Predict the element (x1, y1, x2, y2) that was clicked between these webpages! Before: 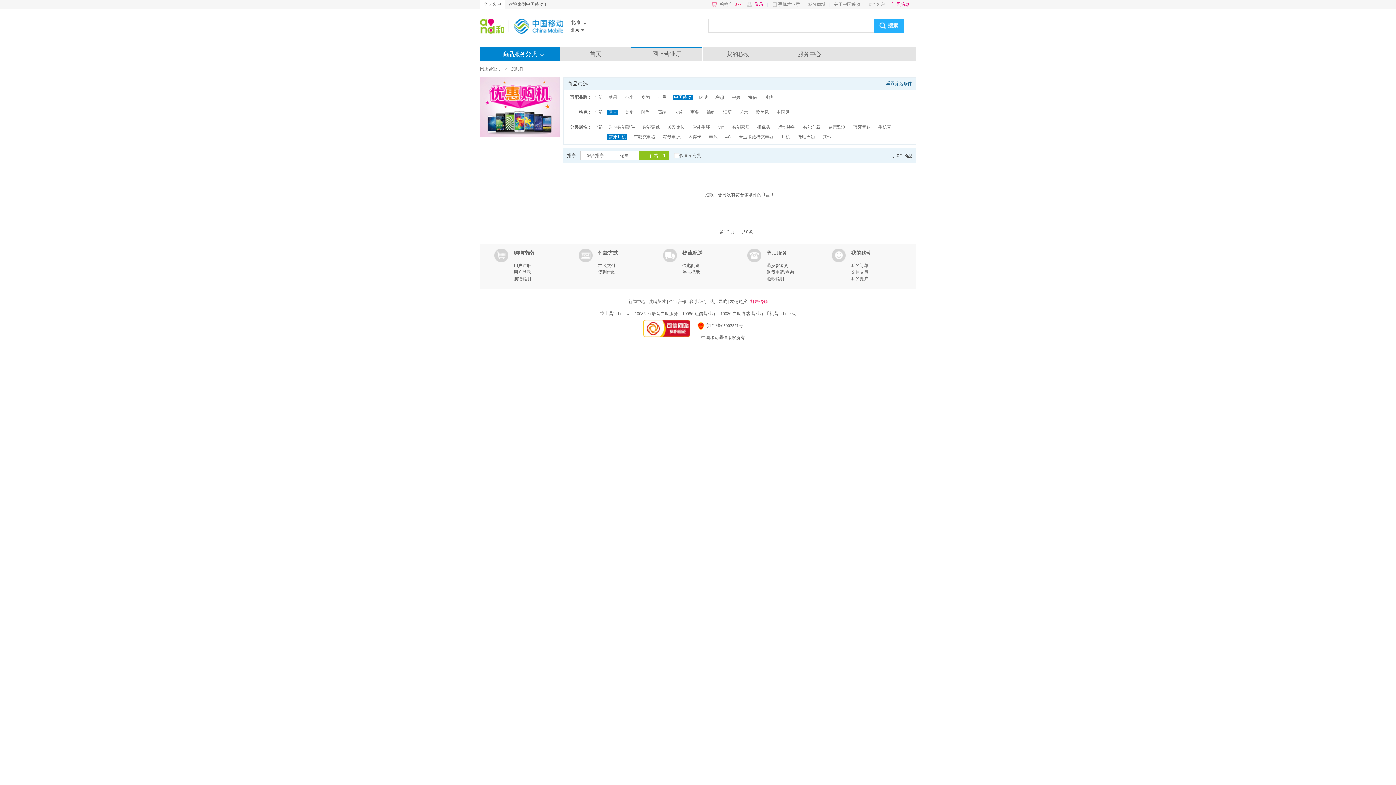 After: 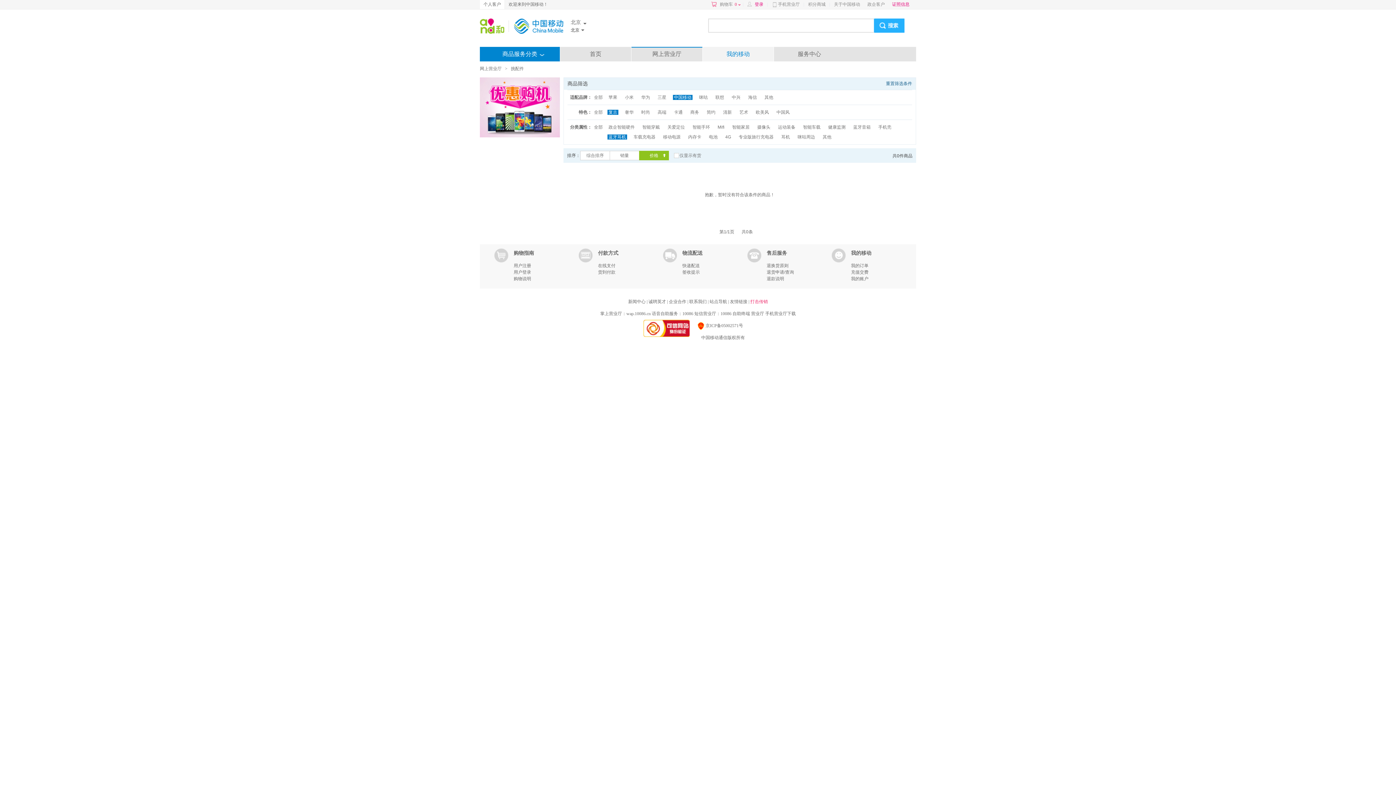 Action: label: 我的移动 bbox: (702, 46, 773, 61)